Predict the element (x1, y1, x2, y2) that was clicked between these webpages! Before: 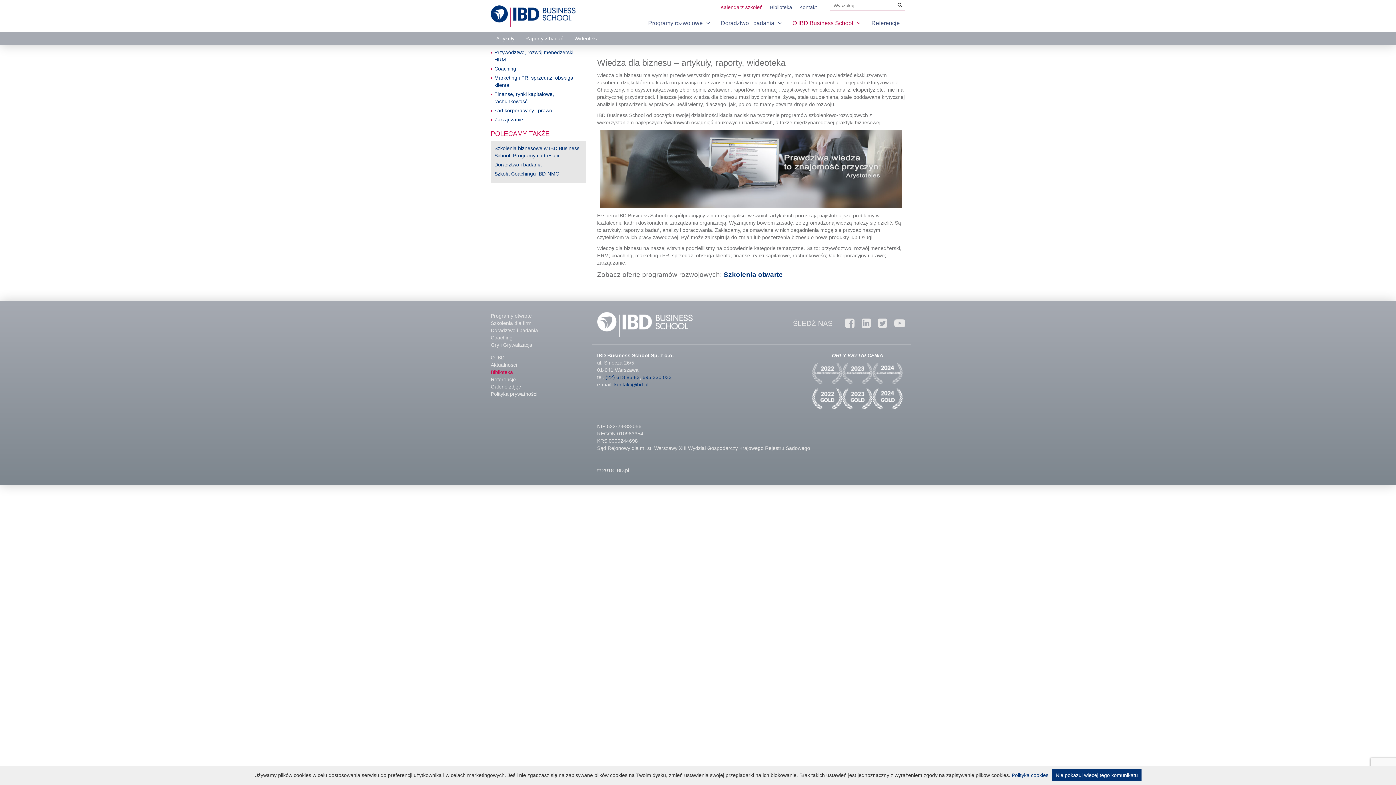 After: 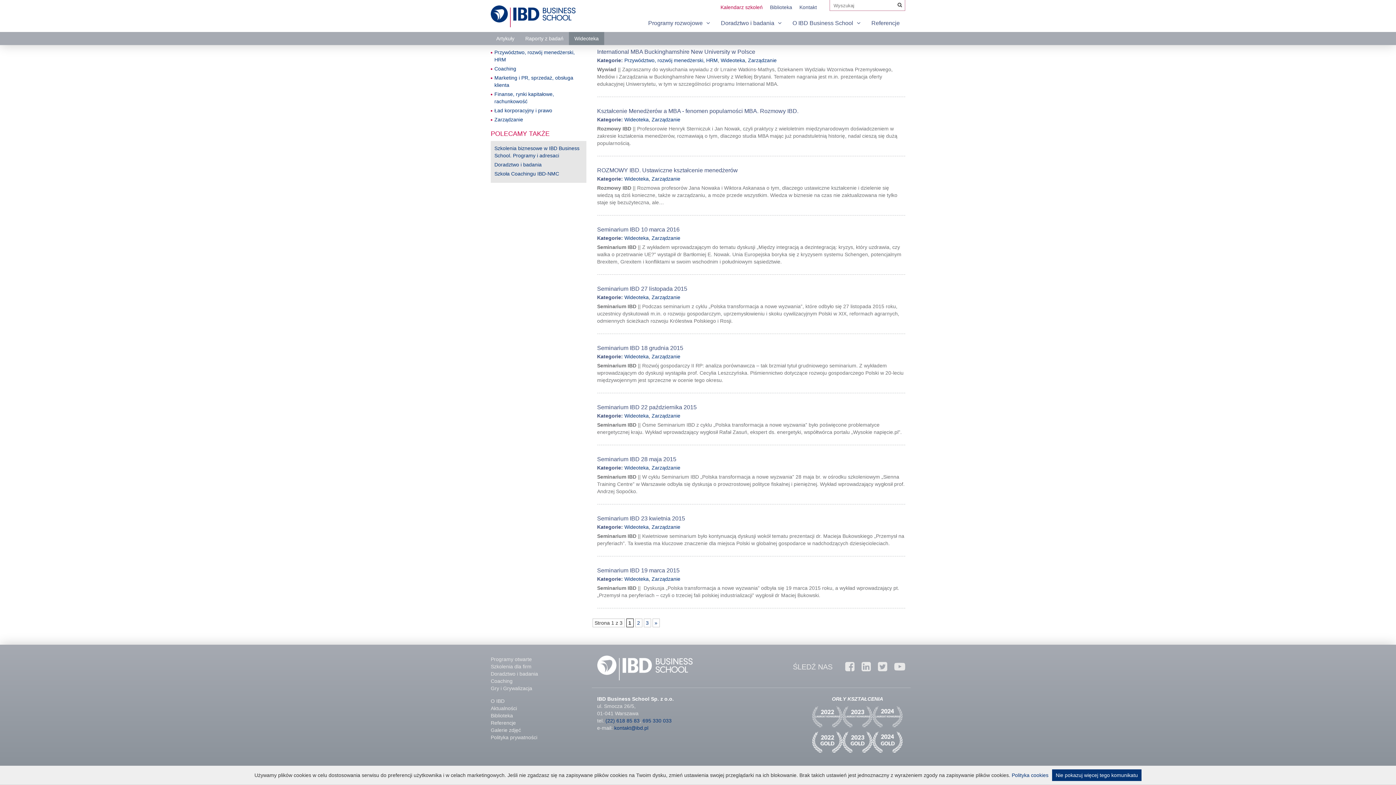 Action: label: Wideoteka bbox: (569, 32, 604, 45)